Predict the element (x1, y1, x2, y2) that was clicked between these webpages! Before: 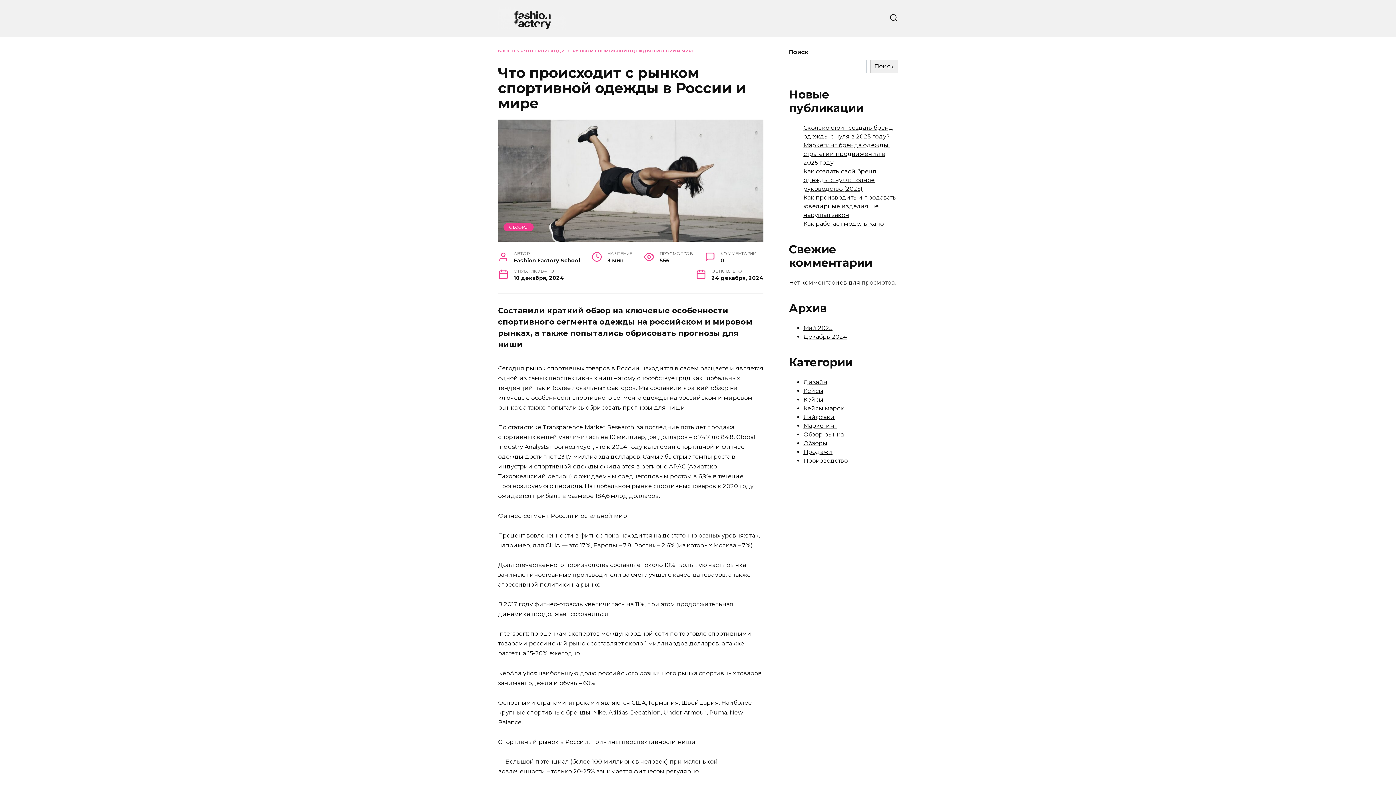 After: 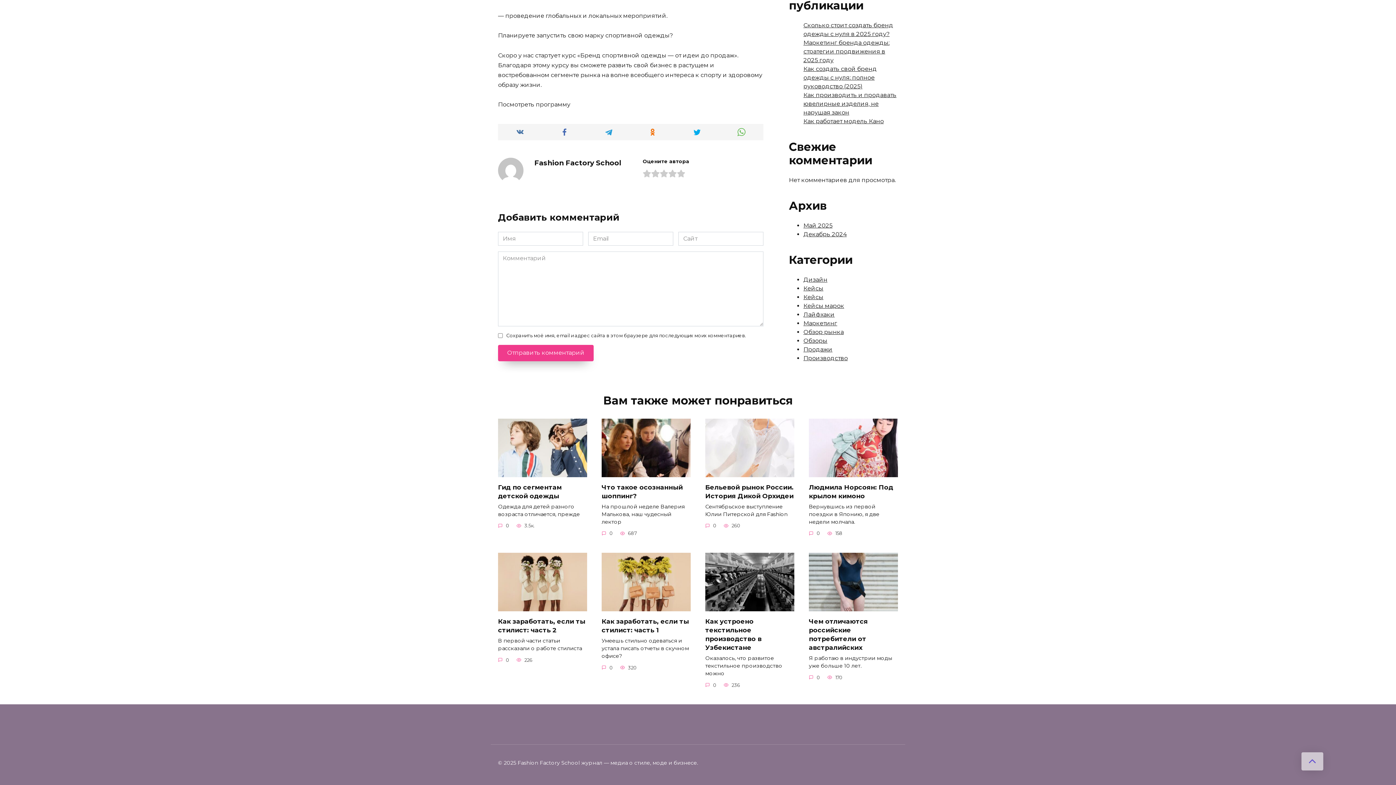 Action: label: 0 bbox: (720, 257, 724, 263)